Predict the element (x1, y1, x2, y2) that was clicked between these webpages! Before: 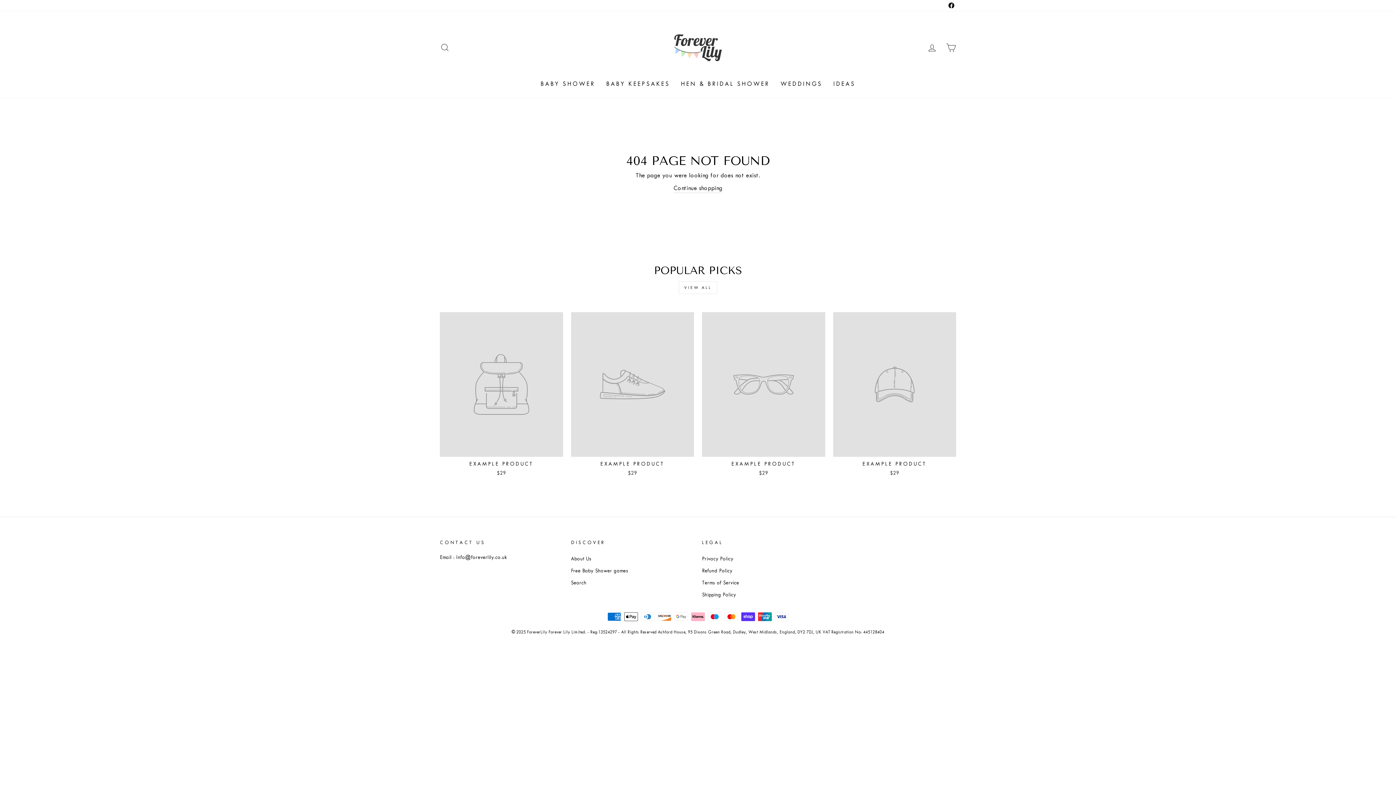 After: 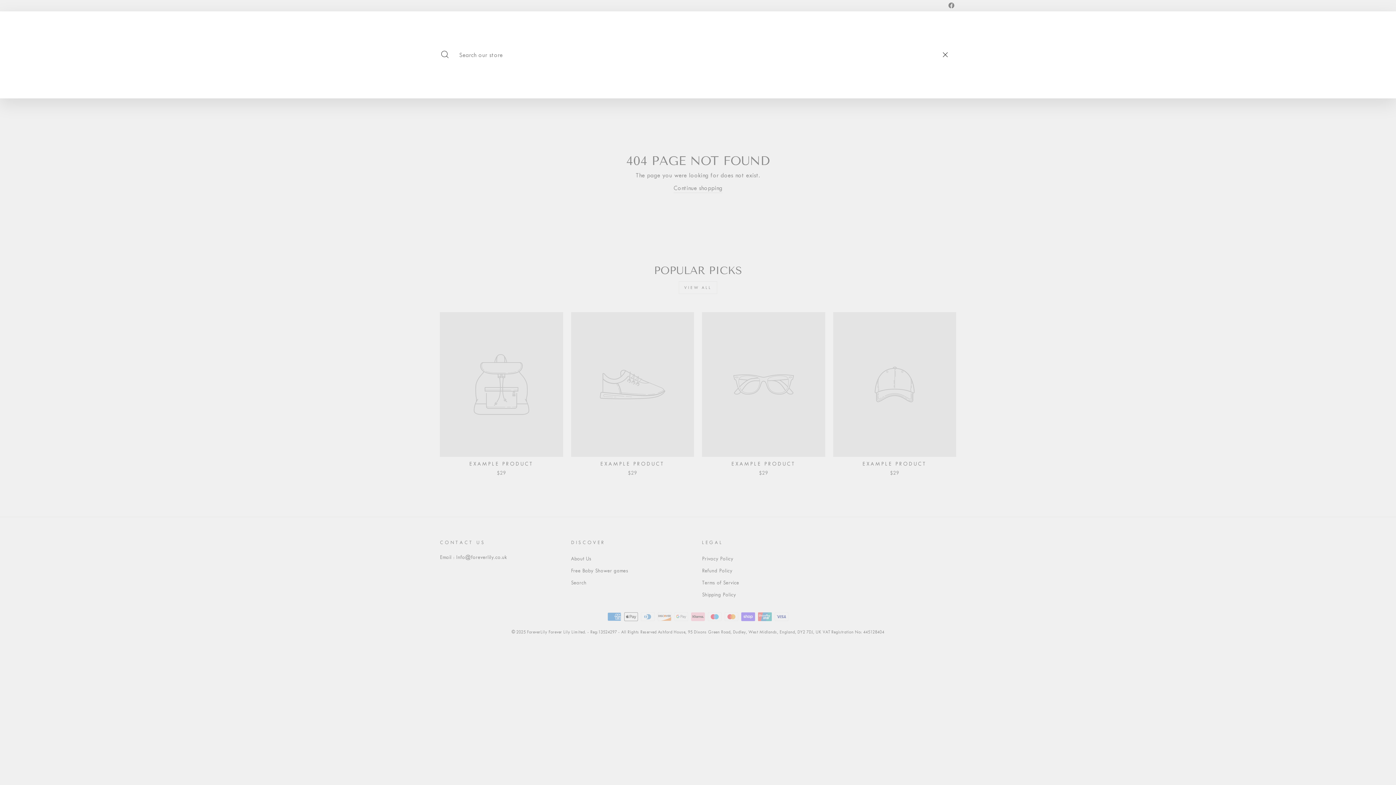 Action: label: SEARCH bbox: (435, 39, 454, 55)